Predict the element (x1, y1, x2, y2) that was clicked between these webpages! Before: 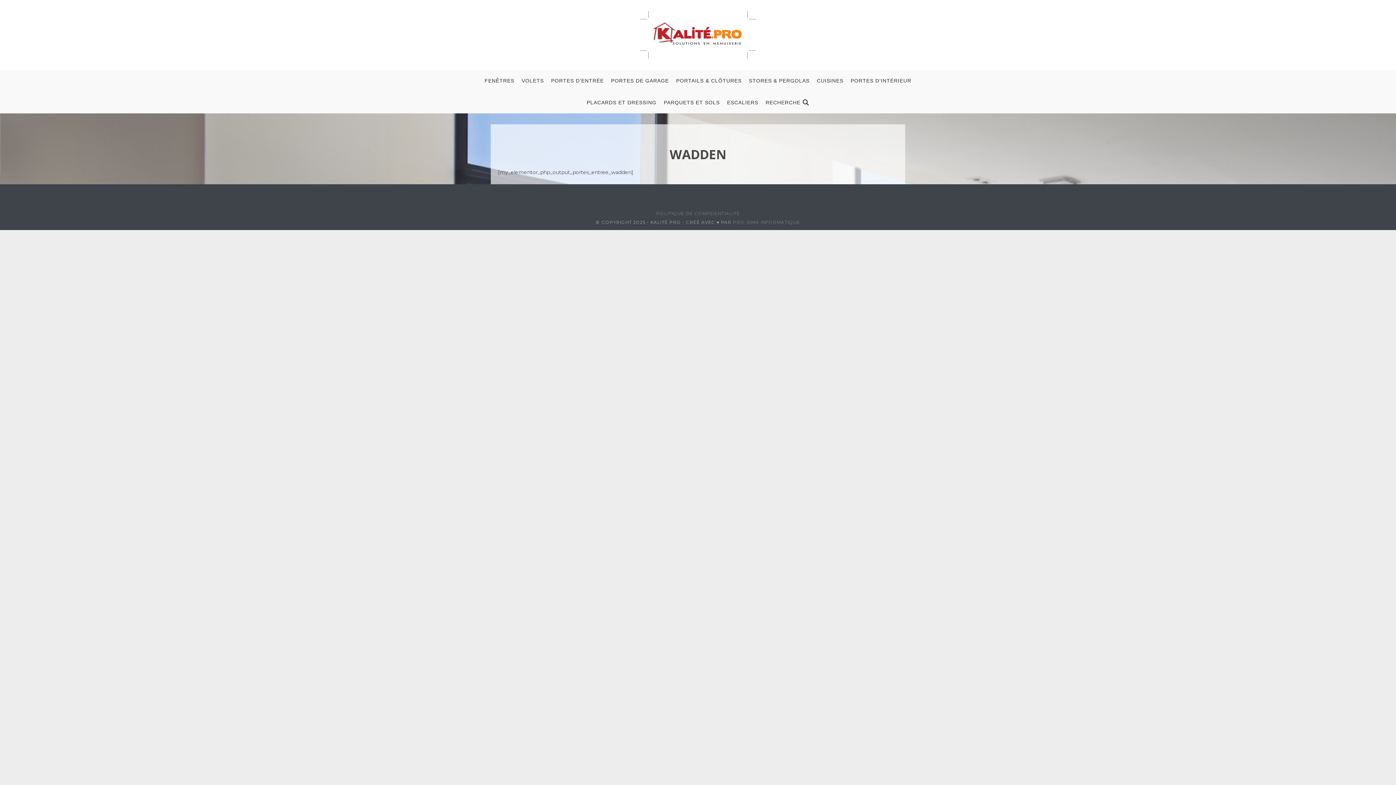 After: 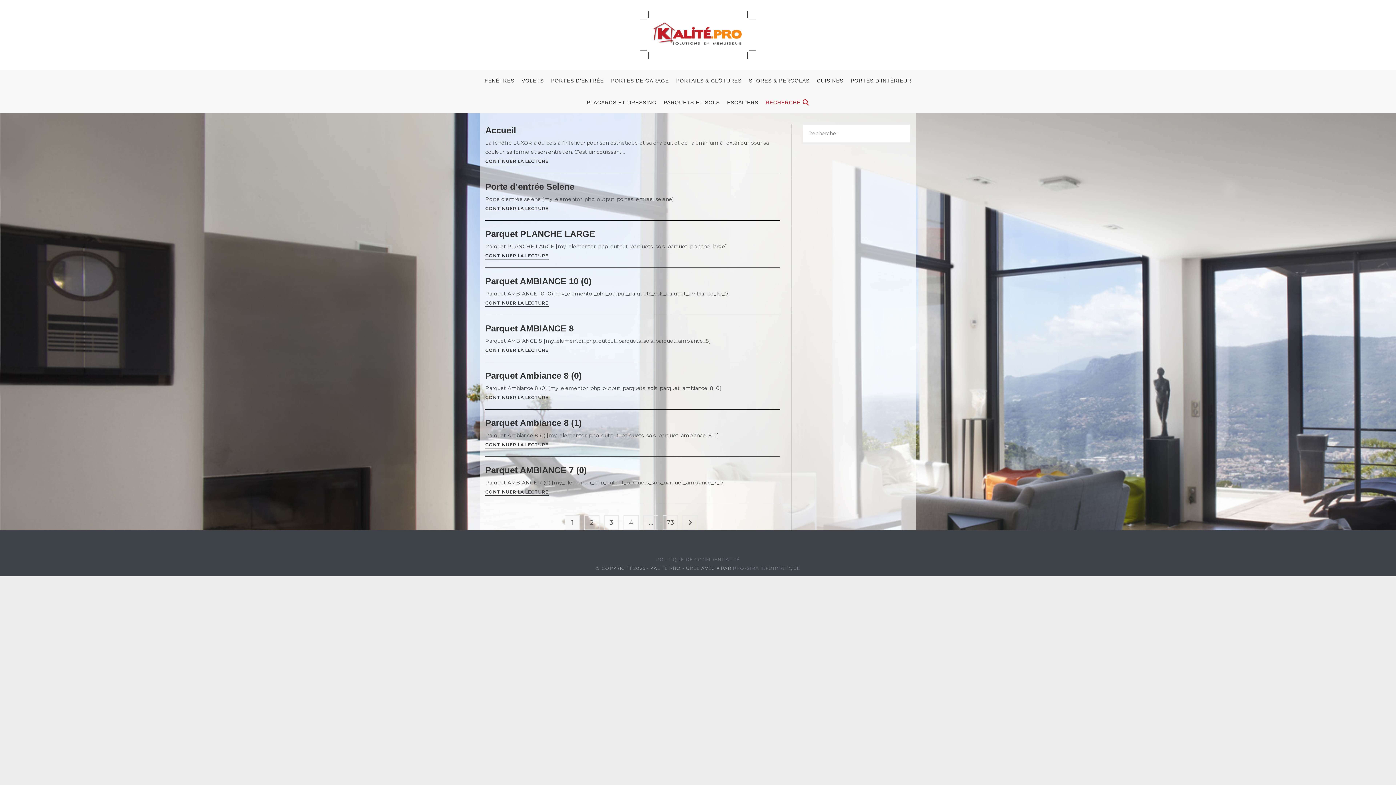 Action: bbox: (762, 91, 813, 113) label: RECHERCHE